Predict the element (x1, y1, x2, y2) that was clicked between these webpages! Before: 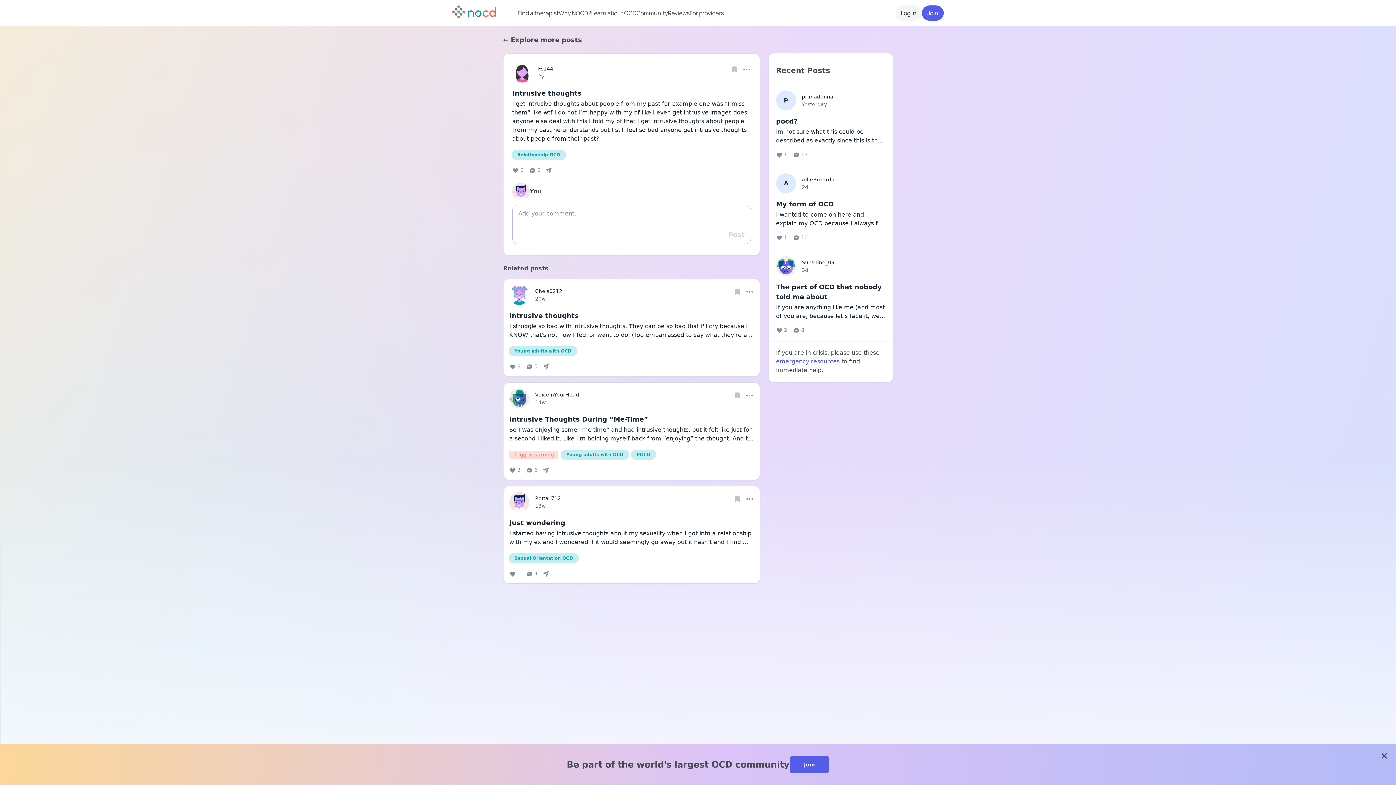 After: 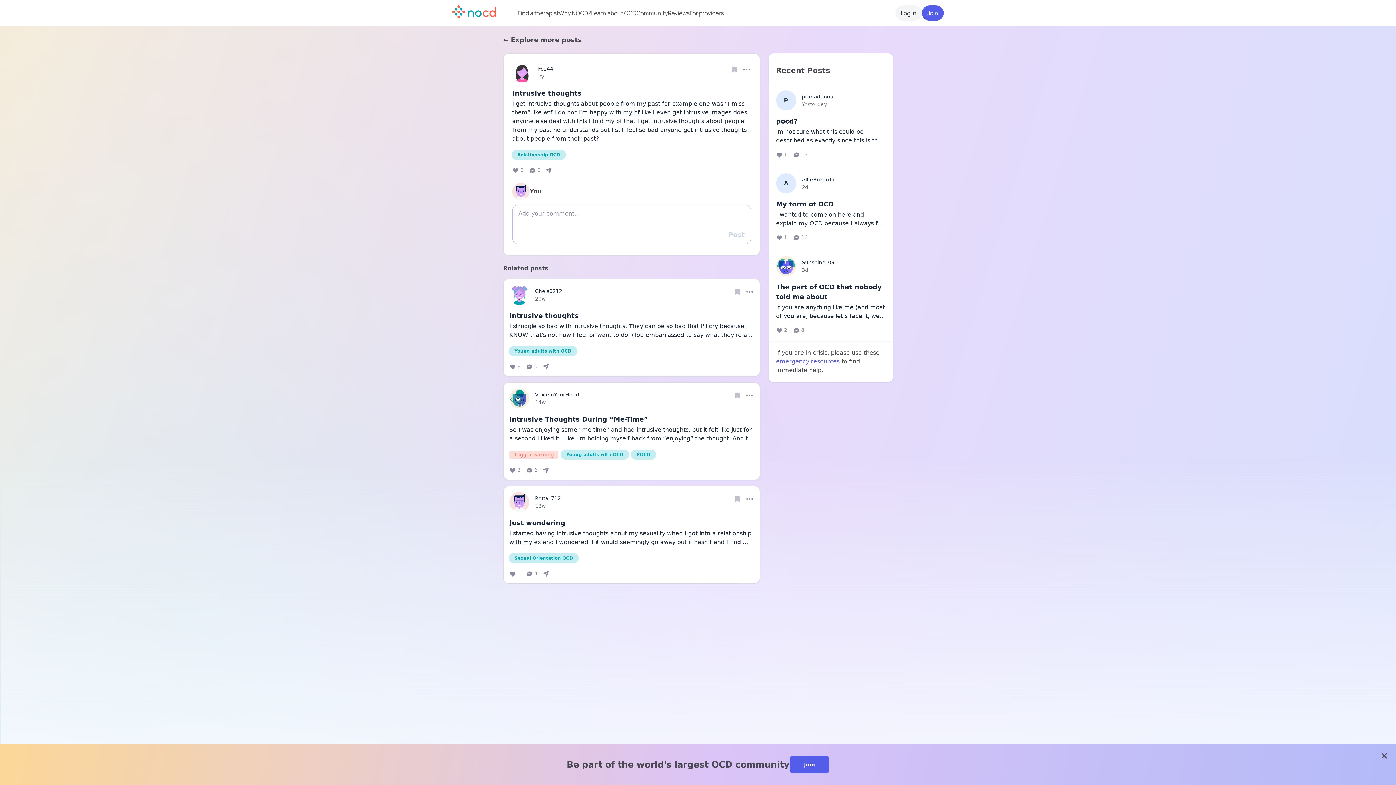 Action: bbox: (452, 5, 496, 18)